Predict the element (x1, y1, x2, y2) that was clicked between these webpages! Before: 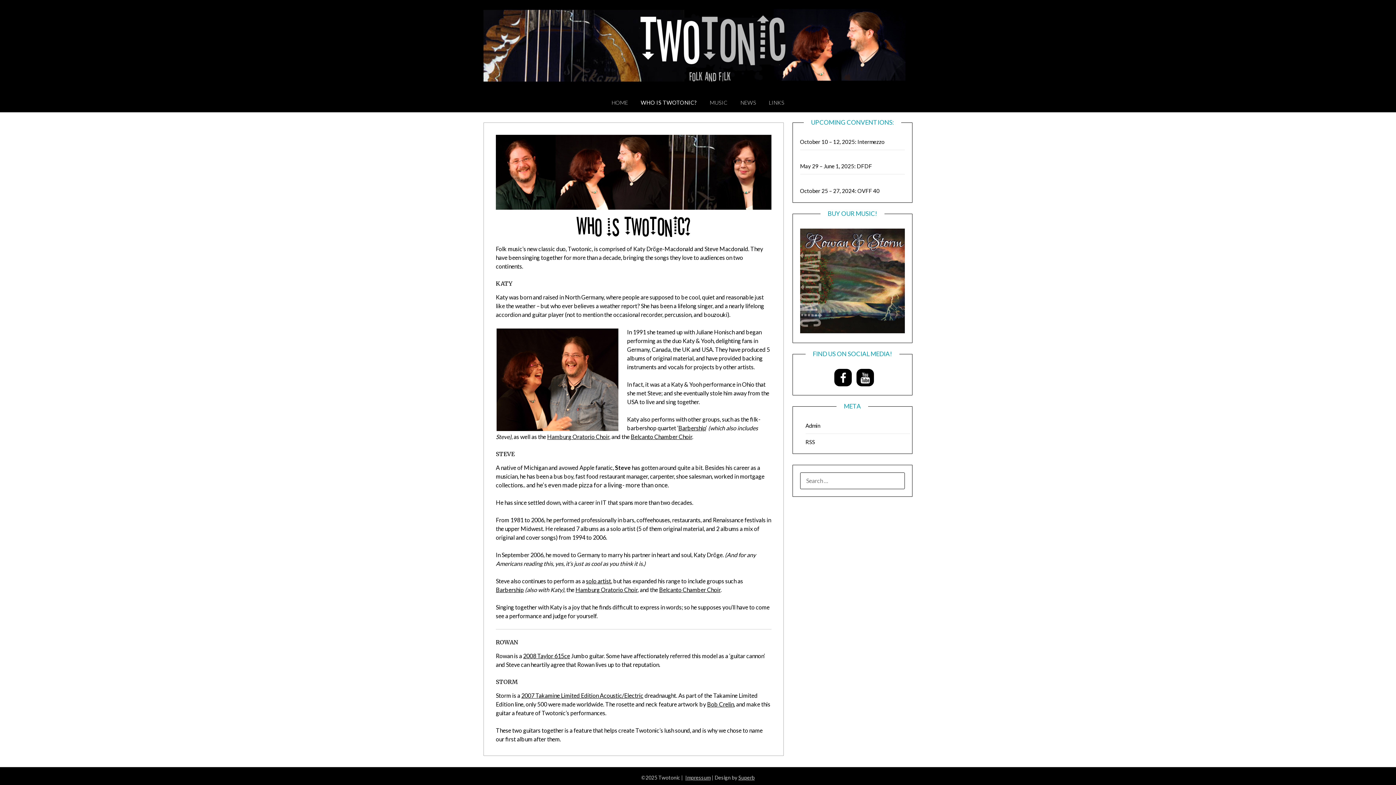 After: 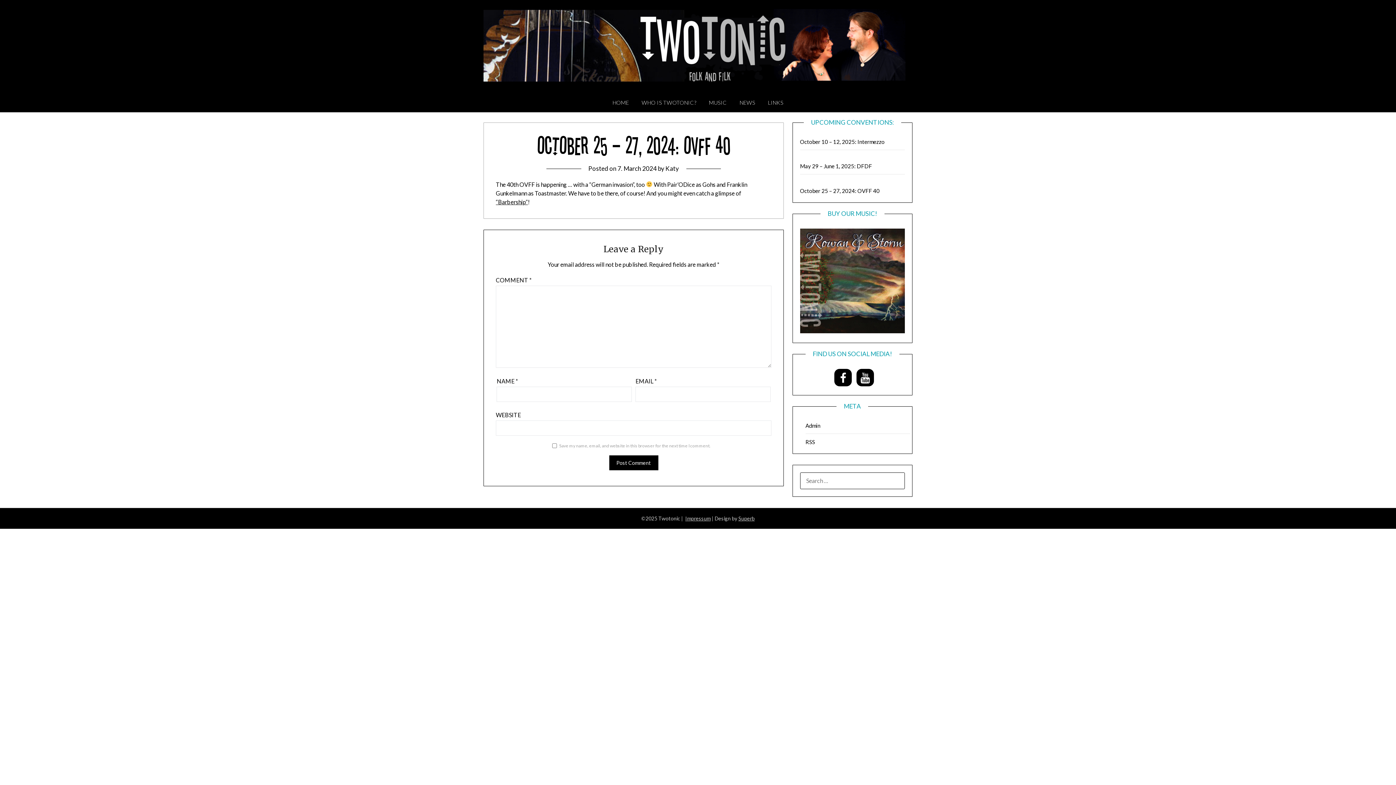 Action: label: October 25 – 27, 2024: OVFF 40 bbox: (800, 187, 879, 194)